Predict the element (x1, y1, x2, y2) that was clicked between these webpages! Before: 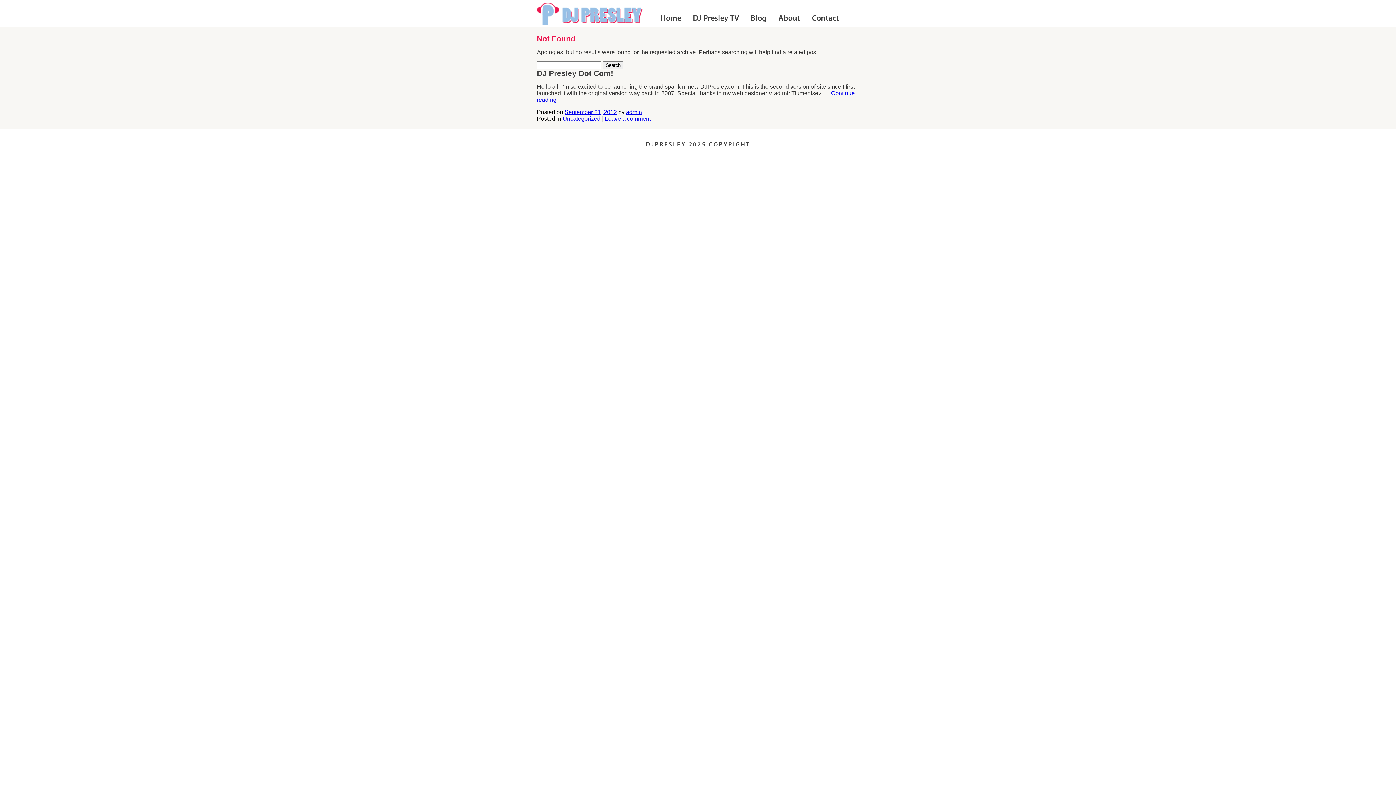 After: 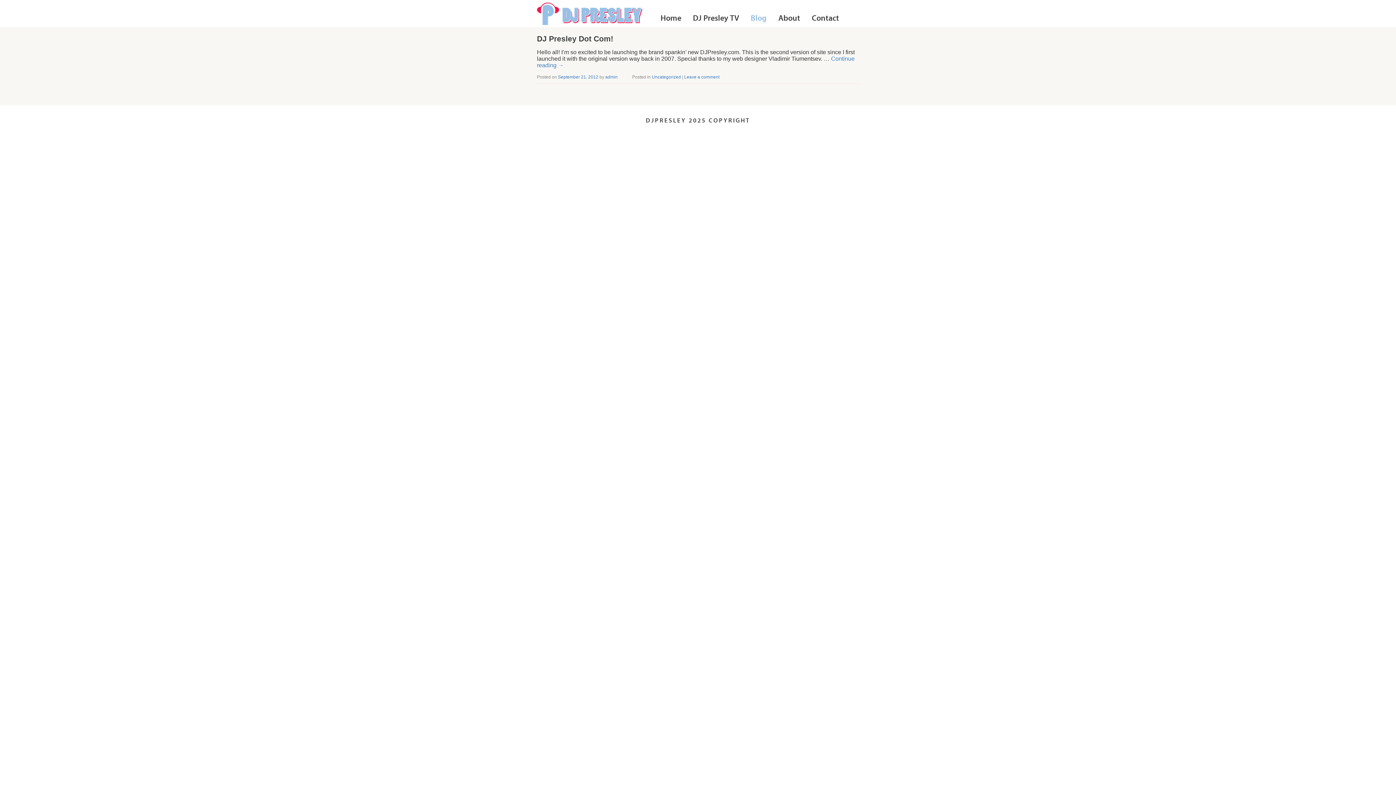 Action: bbox: (750, 14, 766, 22) label: Blog